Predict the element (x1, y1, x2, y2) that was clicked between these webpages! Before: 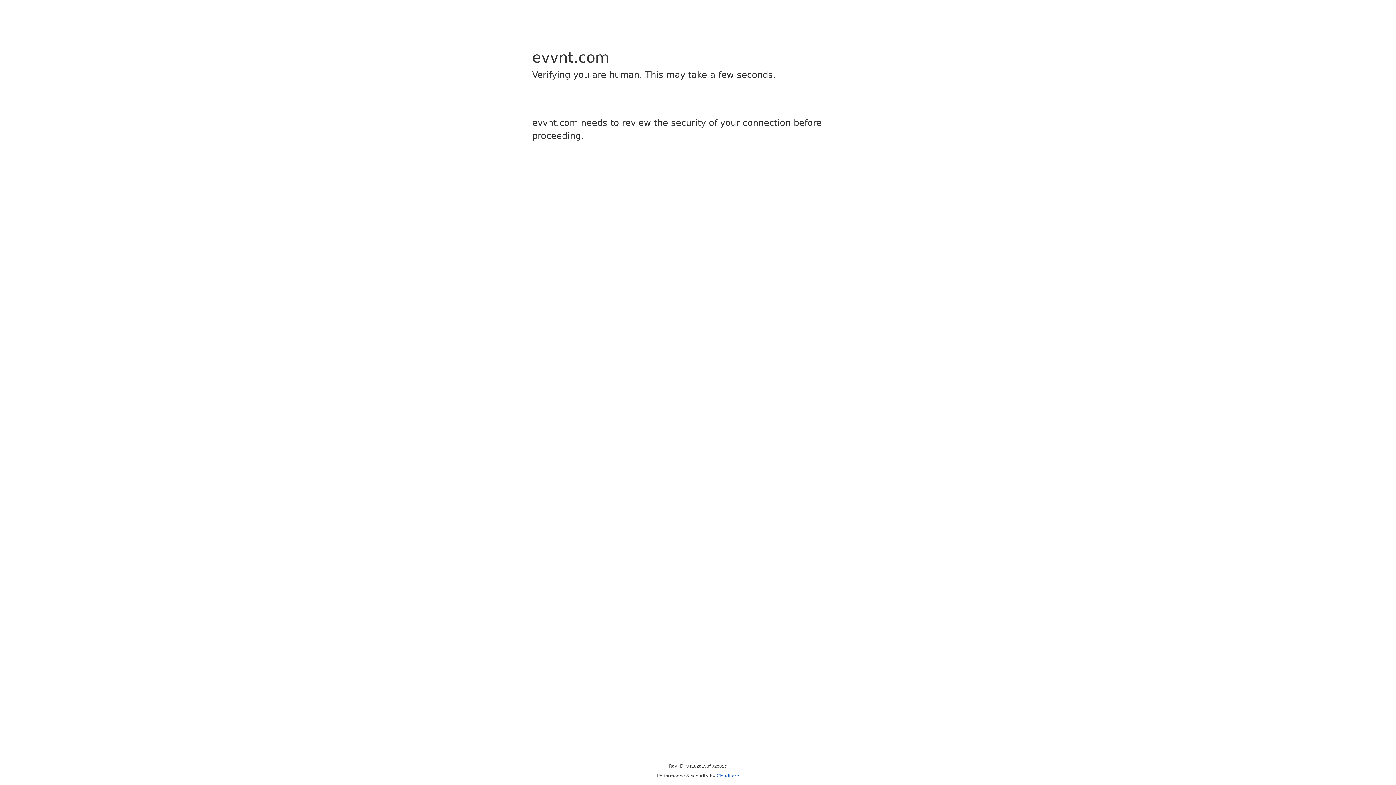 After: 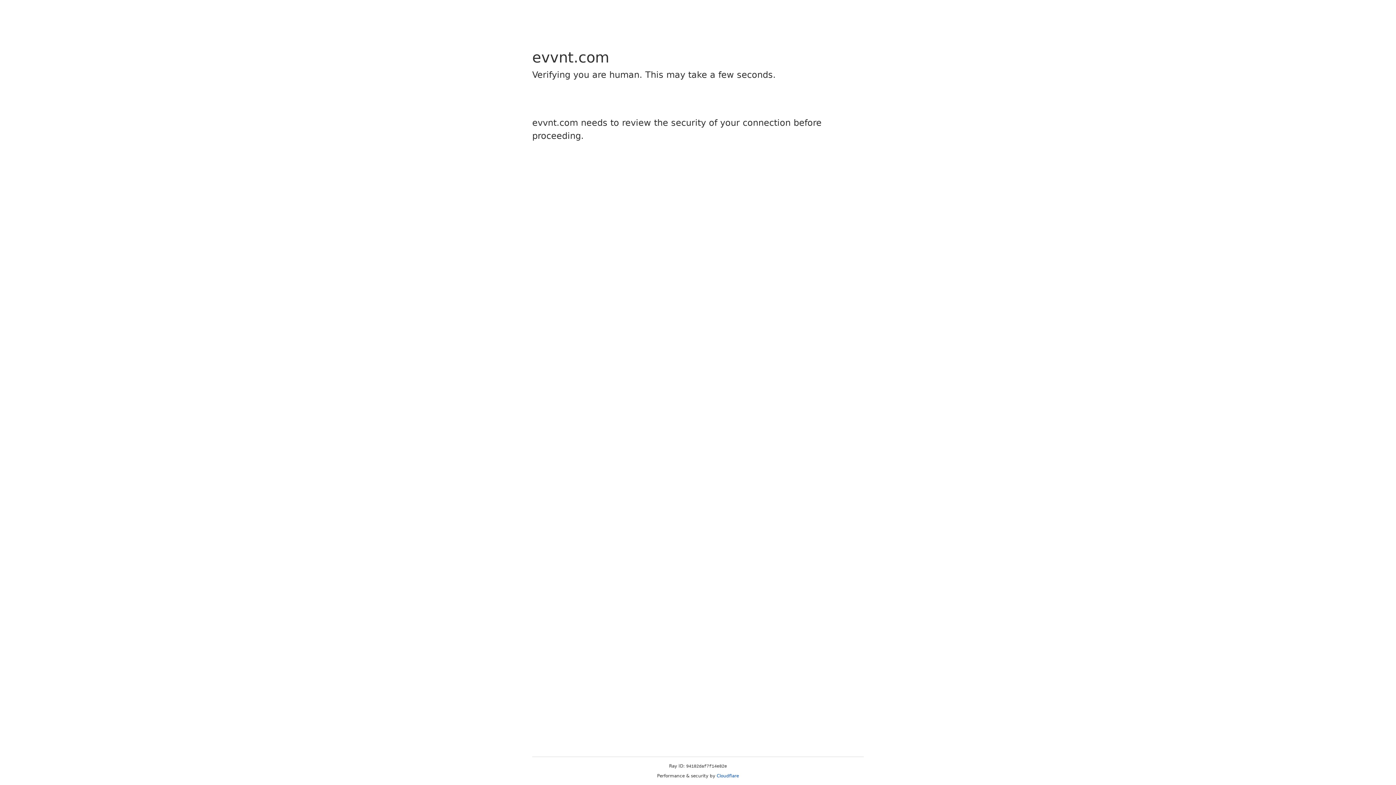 Action: bbox: (716, 773, 739, 778) label: Cloudflare